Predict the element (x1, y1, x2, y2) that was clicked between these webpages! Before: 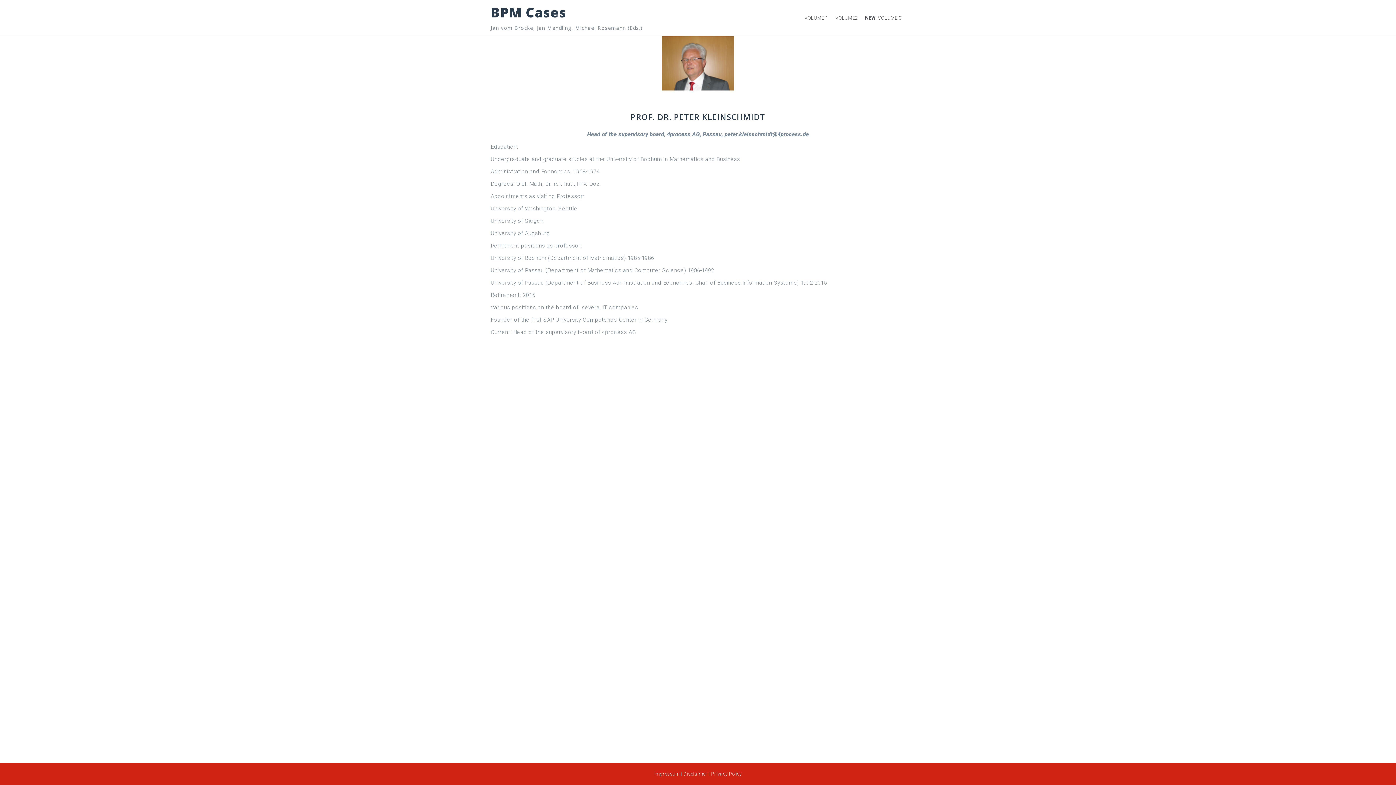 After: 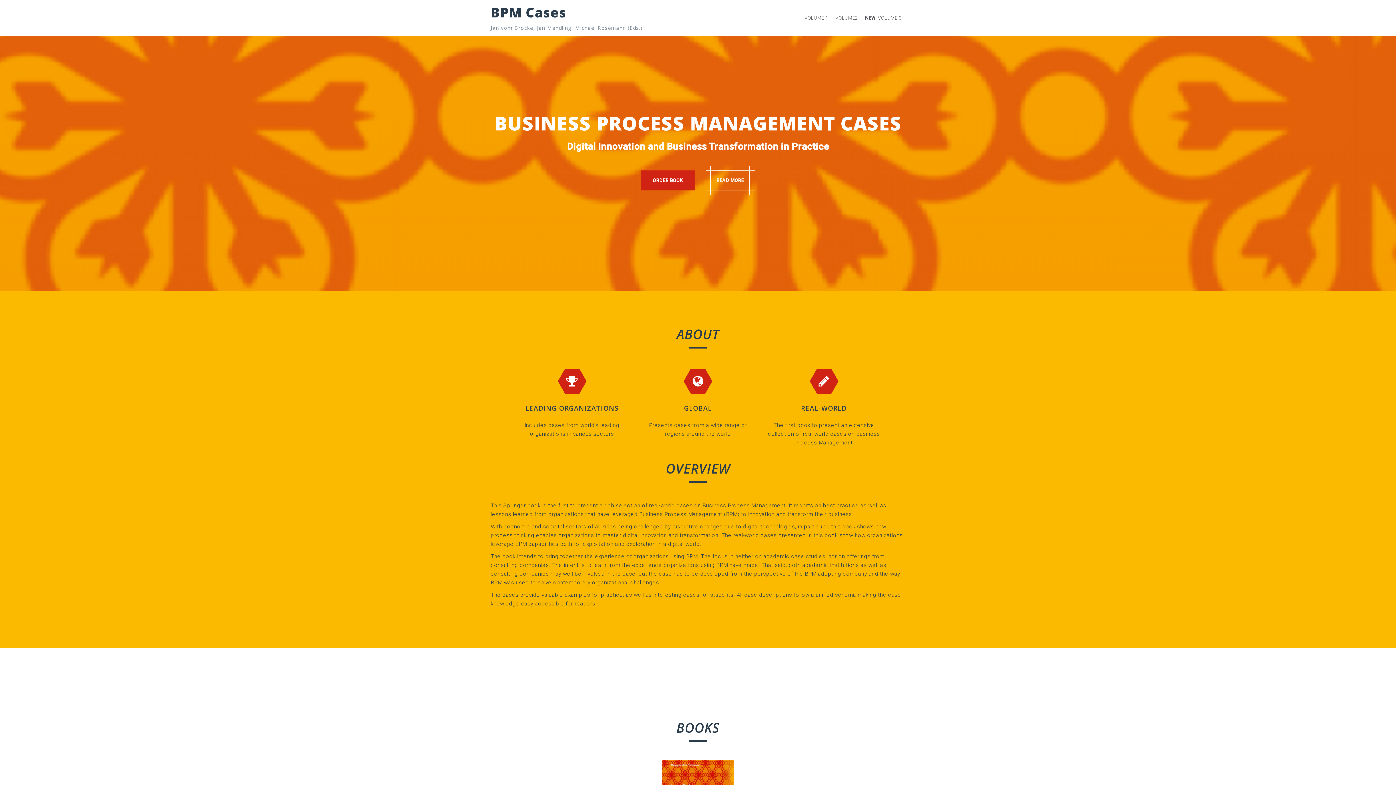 Action: bbox: (490, 3, 566, 21) label: BPM Cases